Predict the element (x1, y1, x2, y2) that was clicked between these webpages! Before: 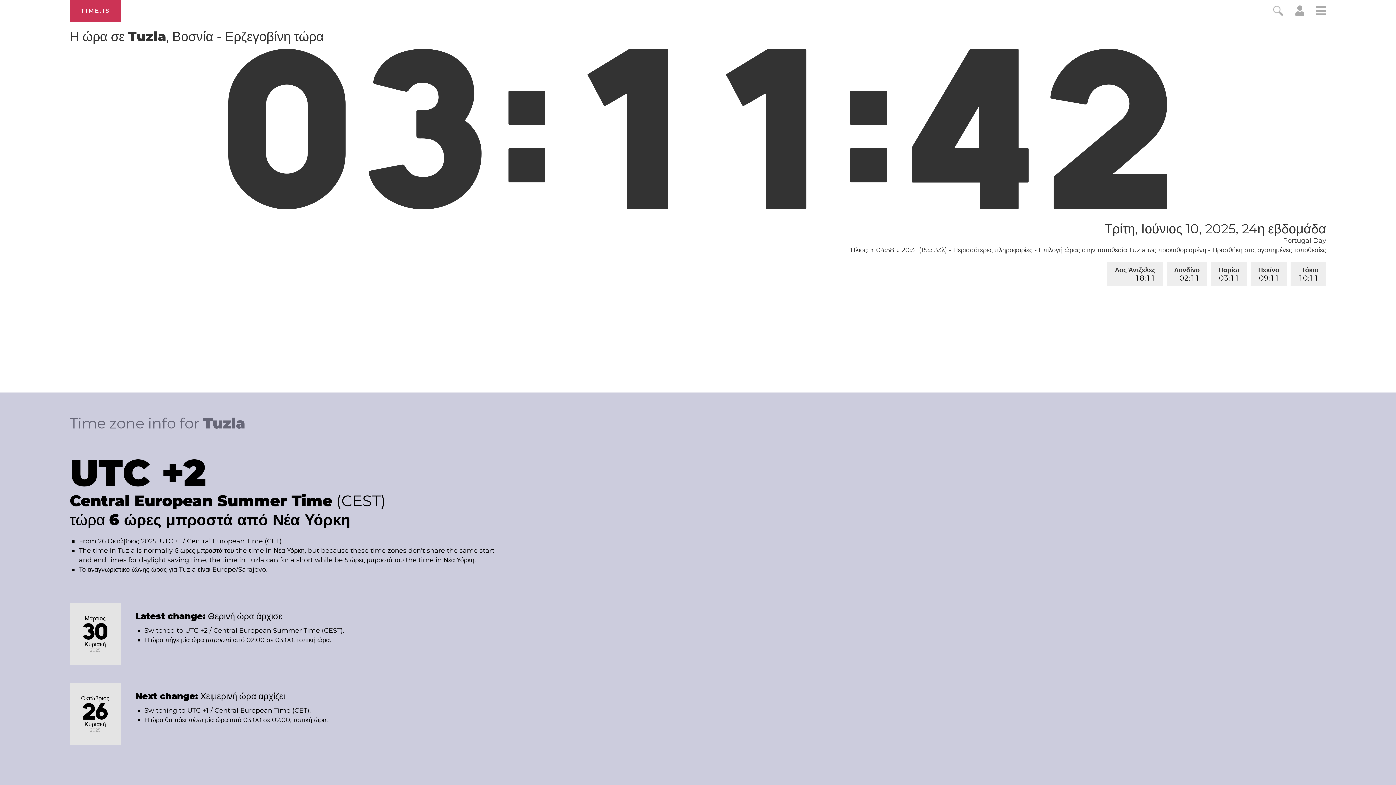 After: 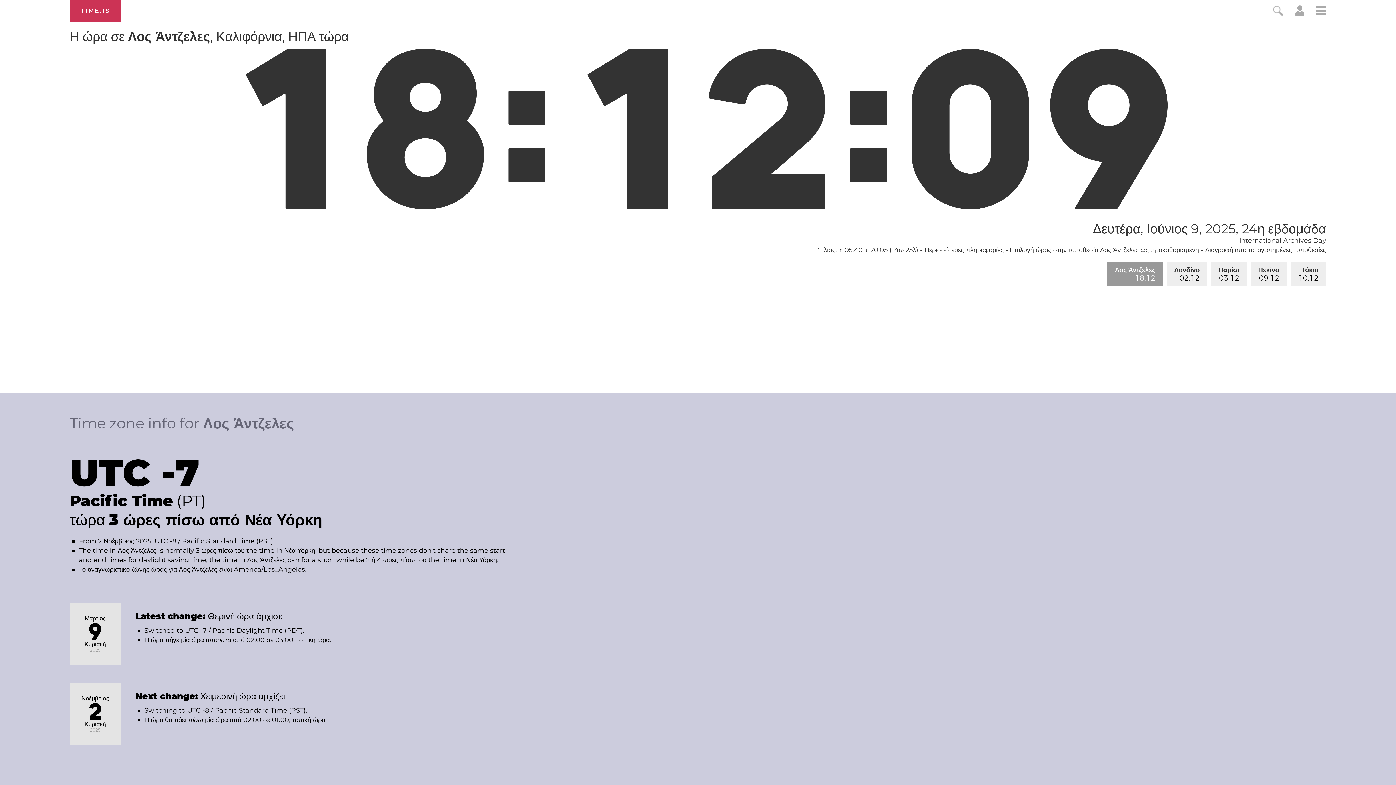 Action: label: Λος Άντζελες
18:11 bbox: (1107, 262, 1163, 286)